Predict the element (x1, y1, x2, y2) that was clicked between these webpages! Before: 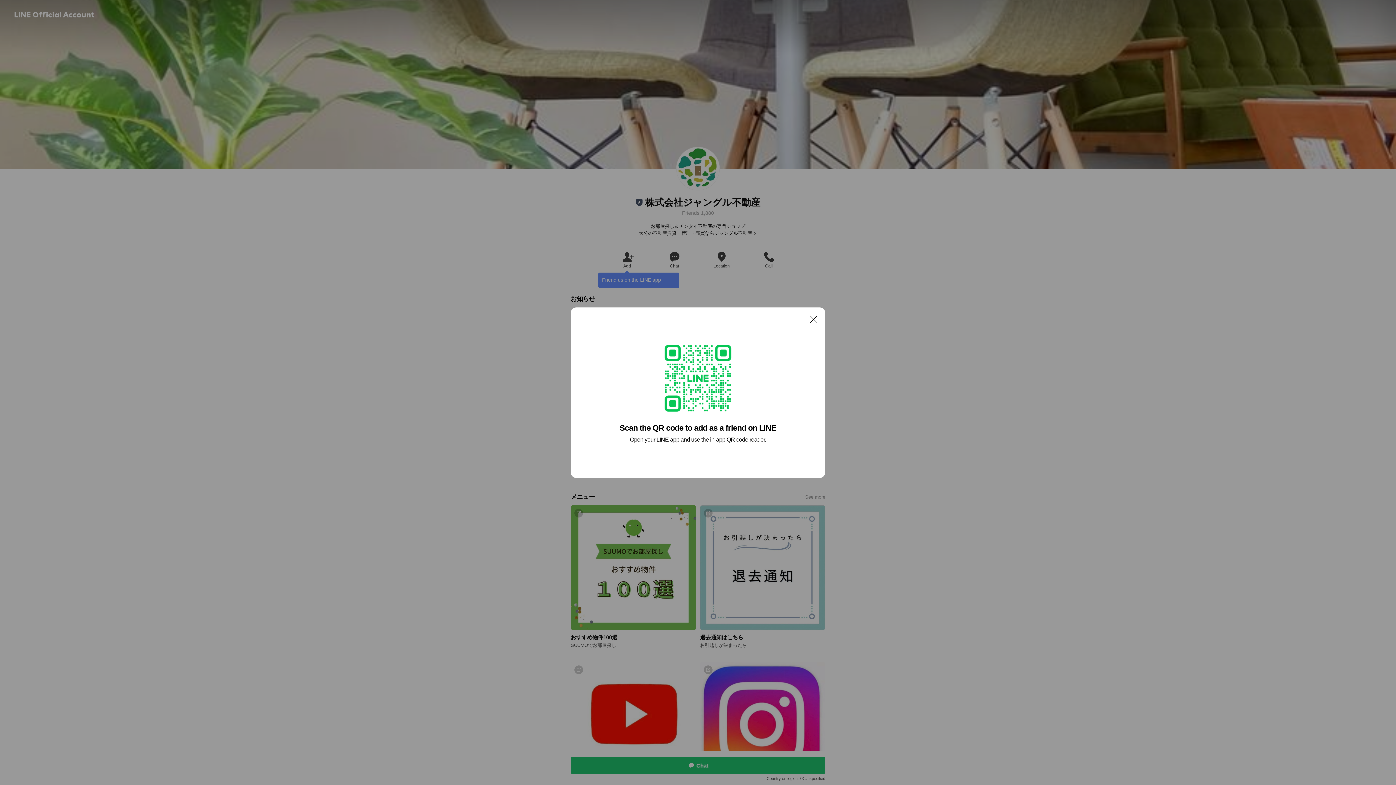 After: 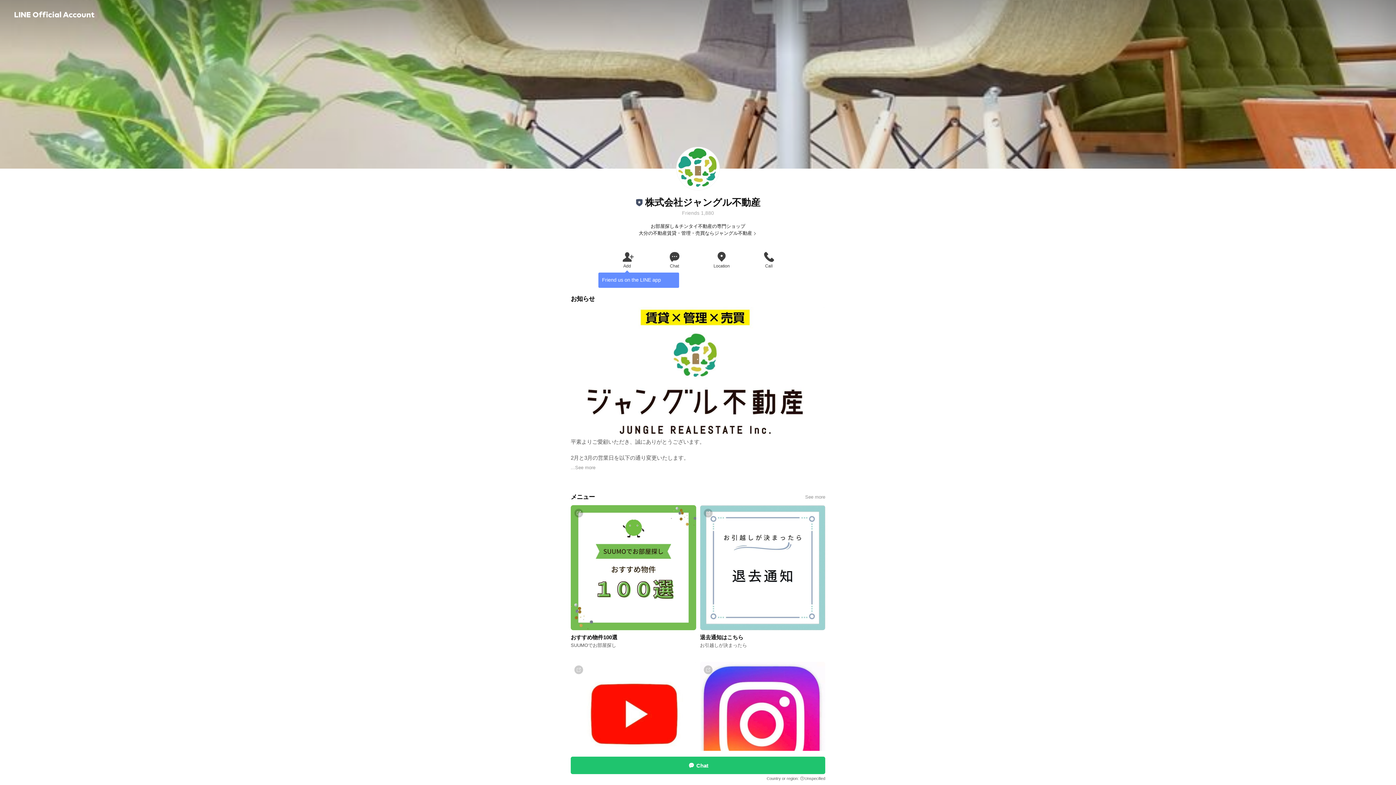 Action: label: Close bbox: (806, 311, 821, 326)